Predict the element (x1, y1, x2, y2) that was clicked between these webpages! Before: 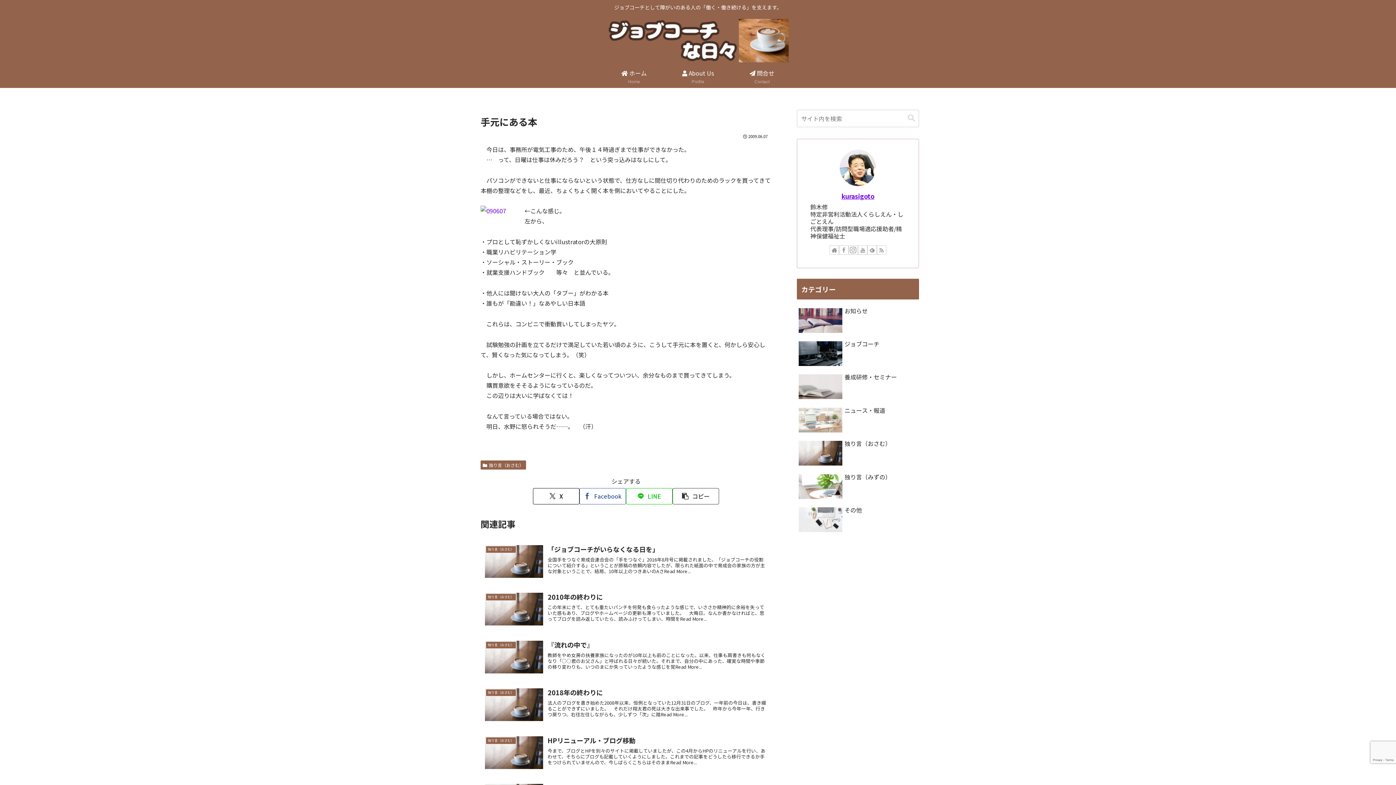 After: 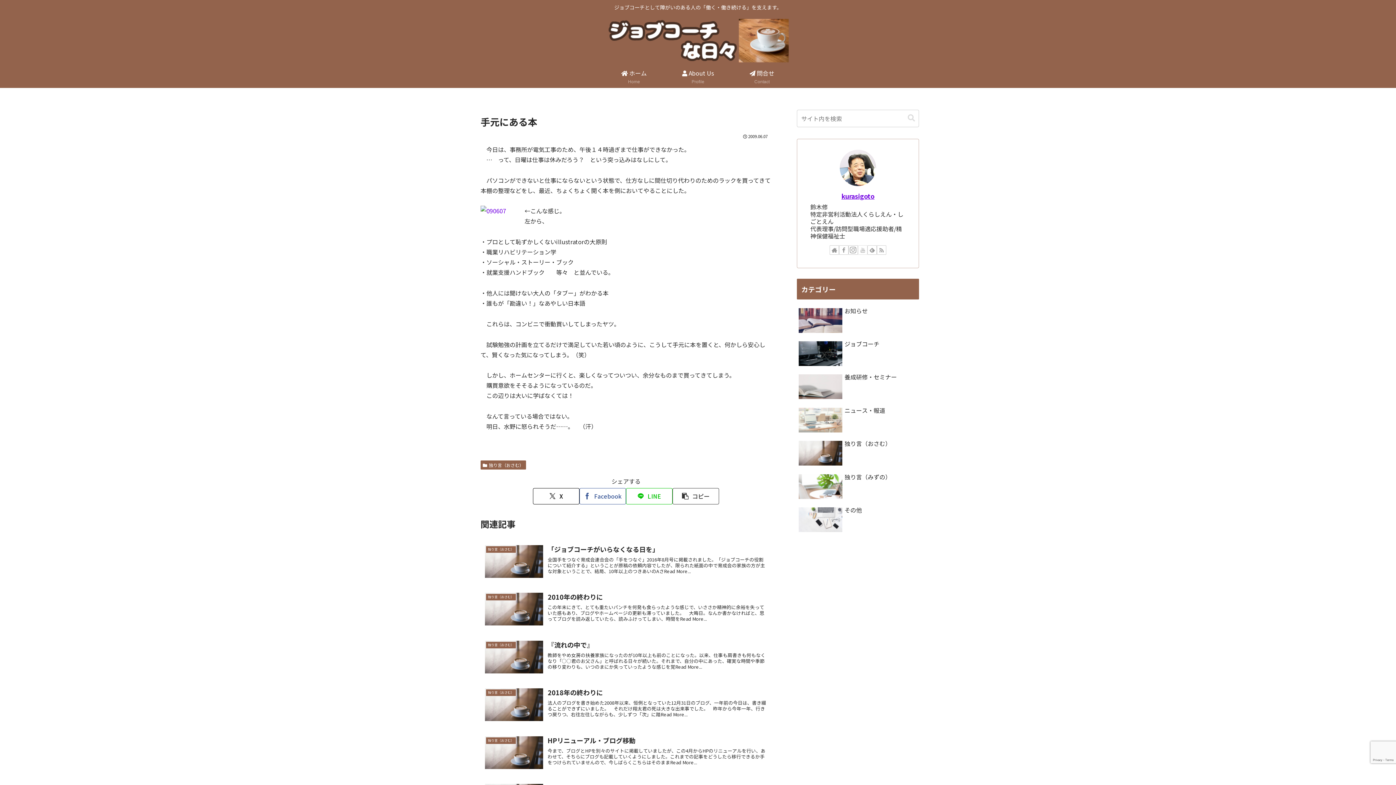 Action: label: YouTubeをフォロー bbox: (858, 245, 867, 254)